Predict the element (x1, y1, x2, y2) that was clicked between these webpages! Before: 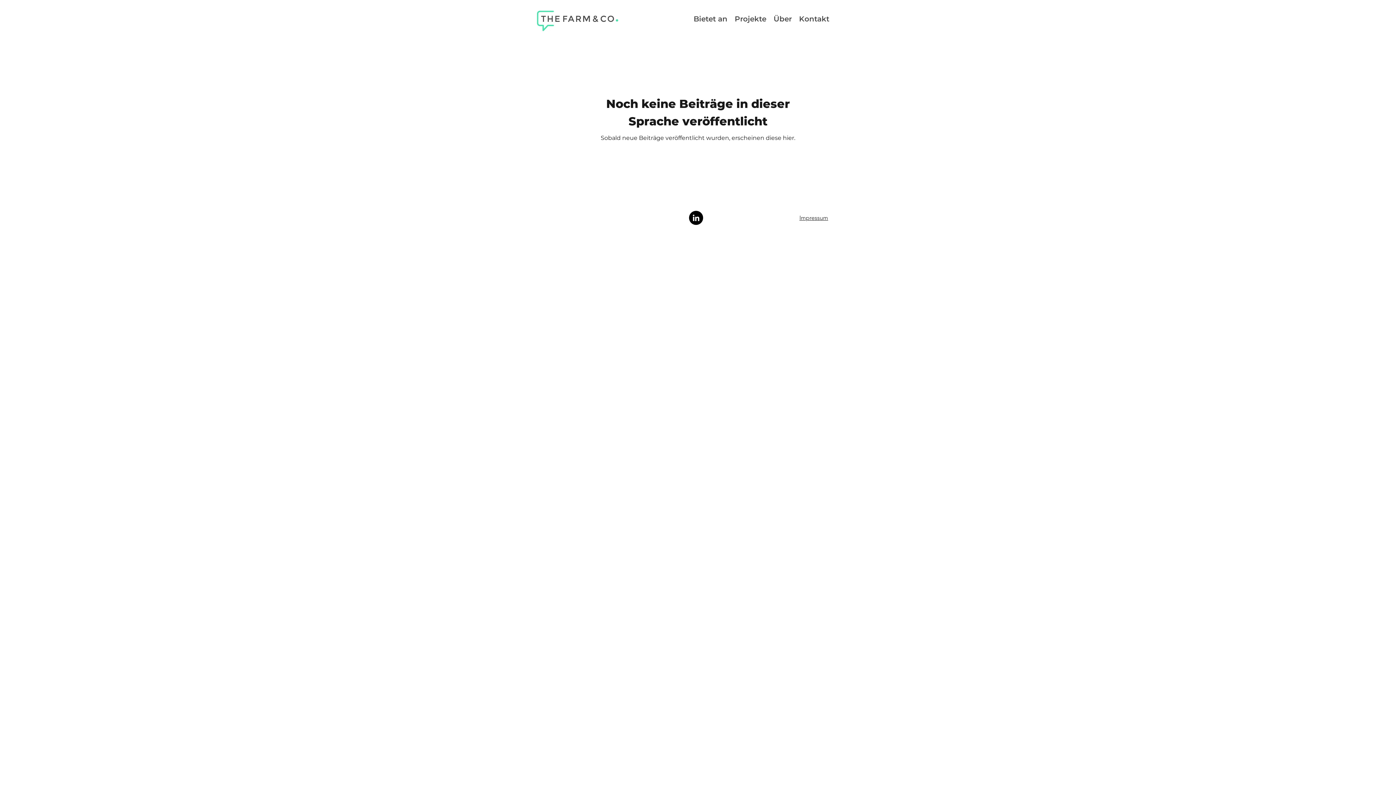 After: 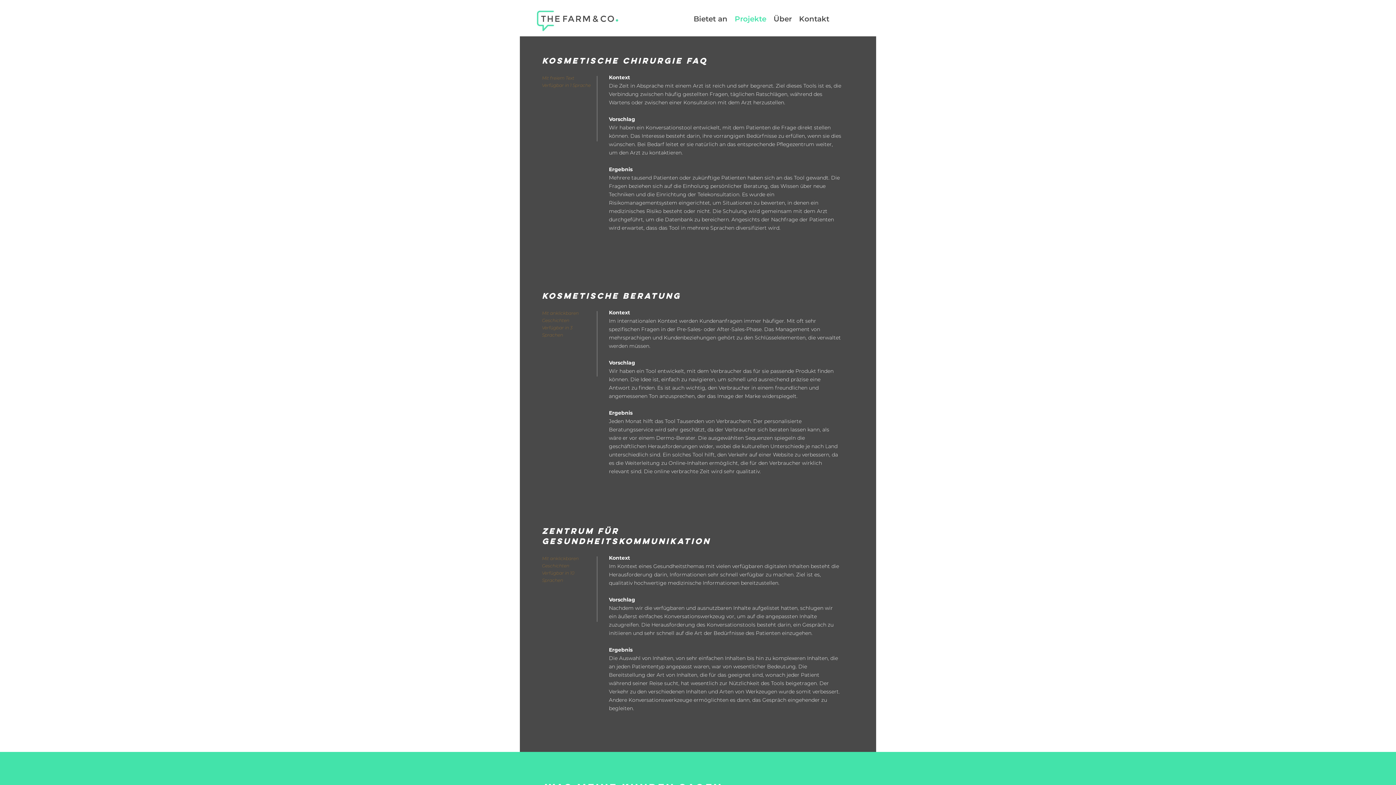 Action: bbox: (731, 13, 770, 24) label: Projekte